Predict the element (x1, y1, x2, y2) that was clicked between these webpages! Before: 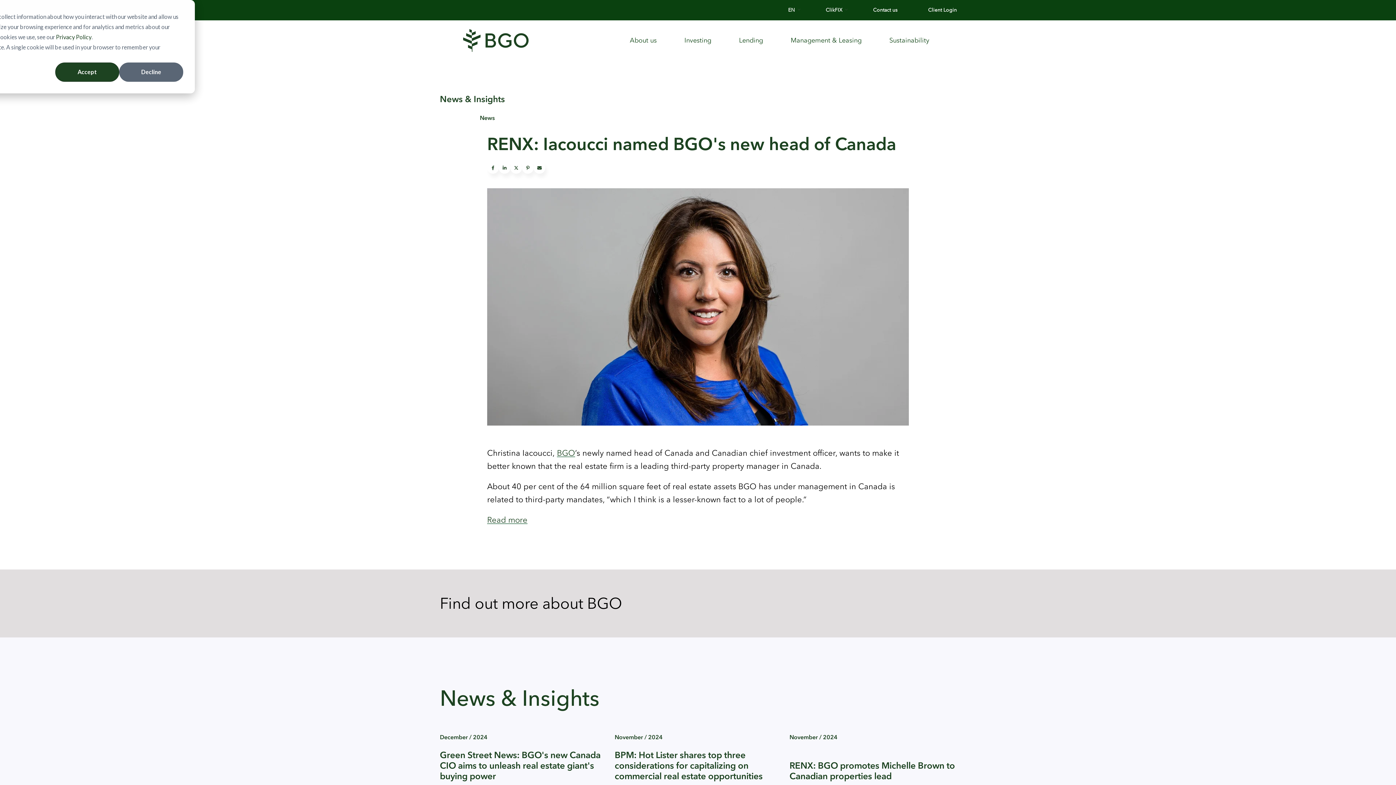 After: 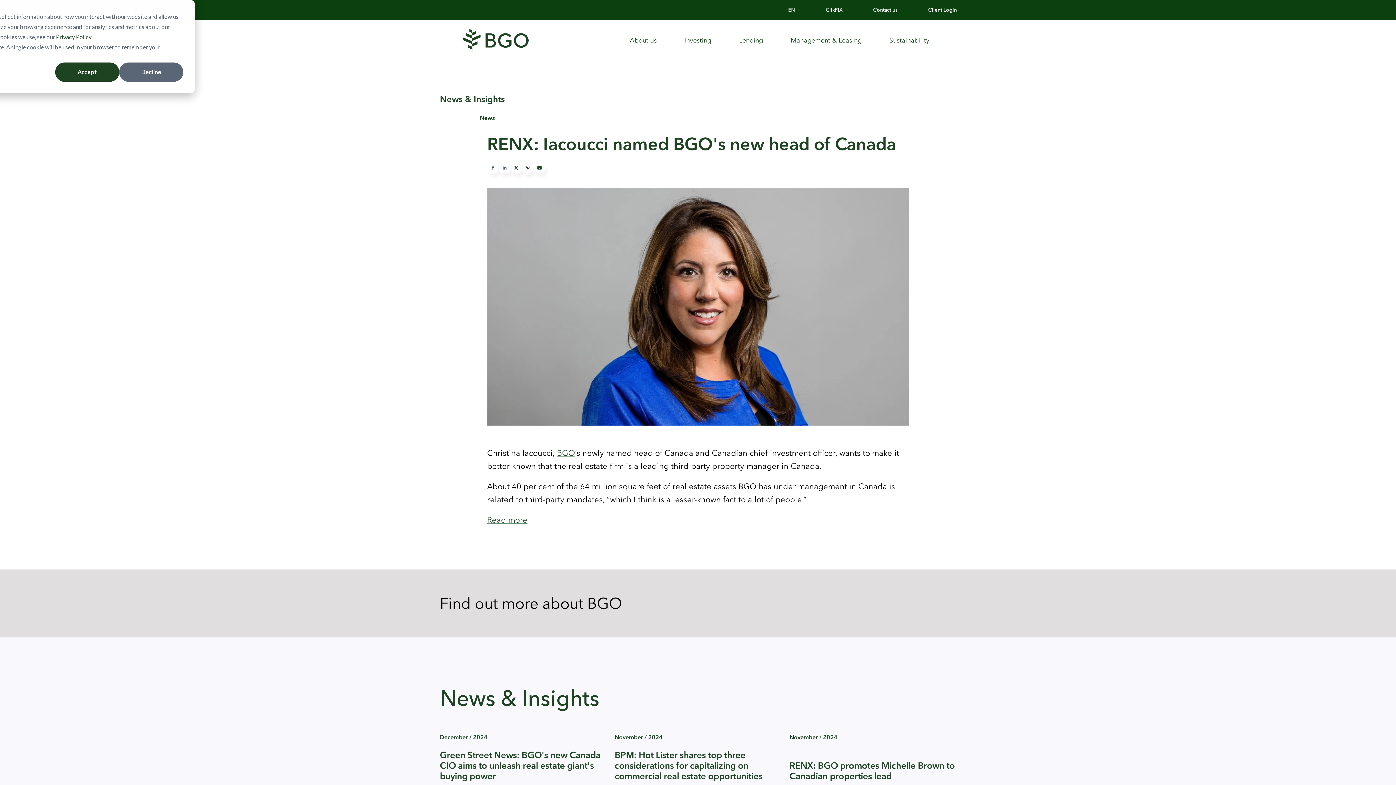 Action: bbox: (498, 162, 510, 173)